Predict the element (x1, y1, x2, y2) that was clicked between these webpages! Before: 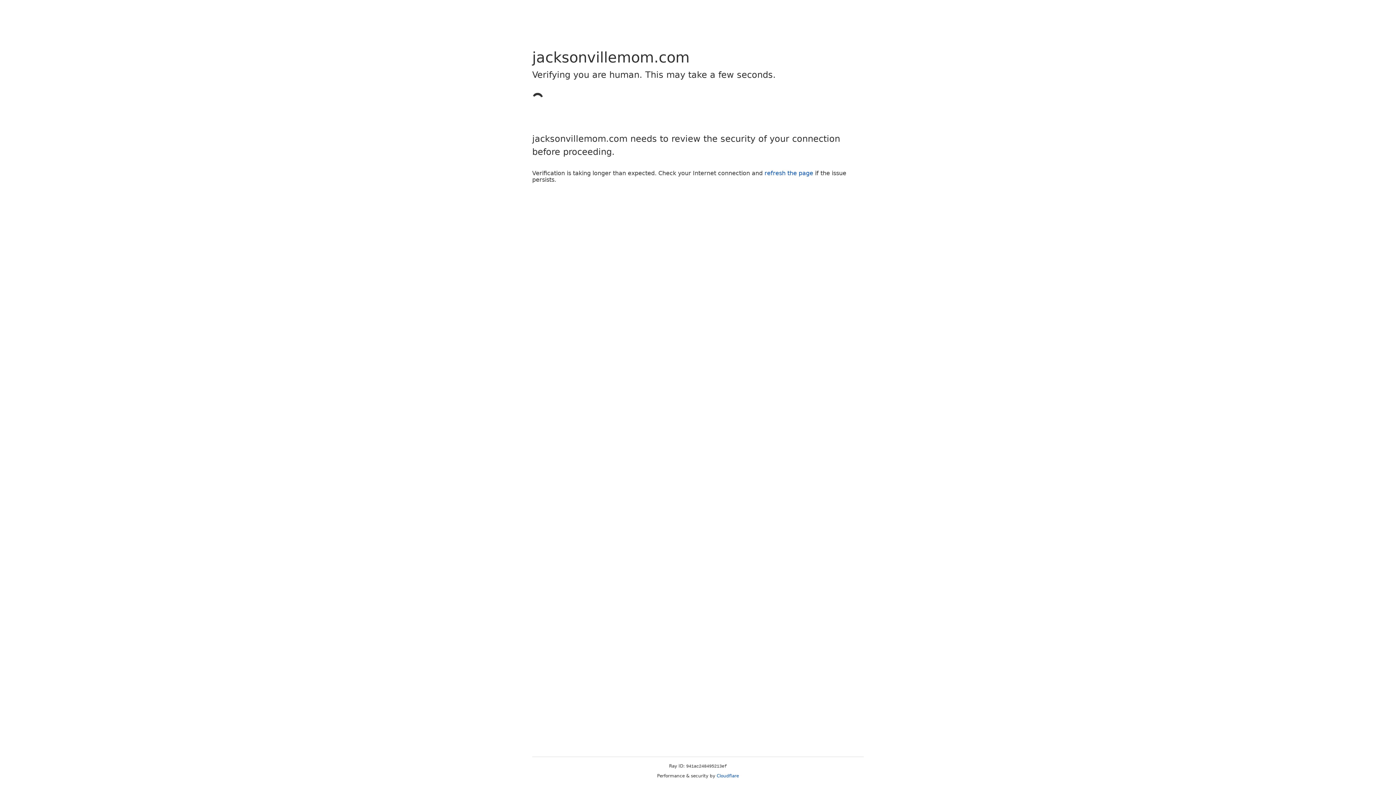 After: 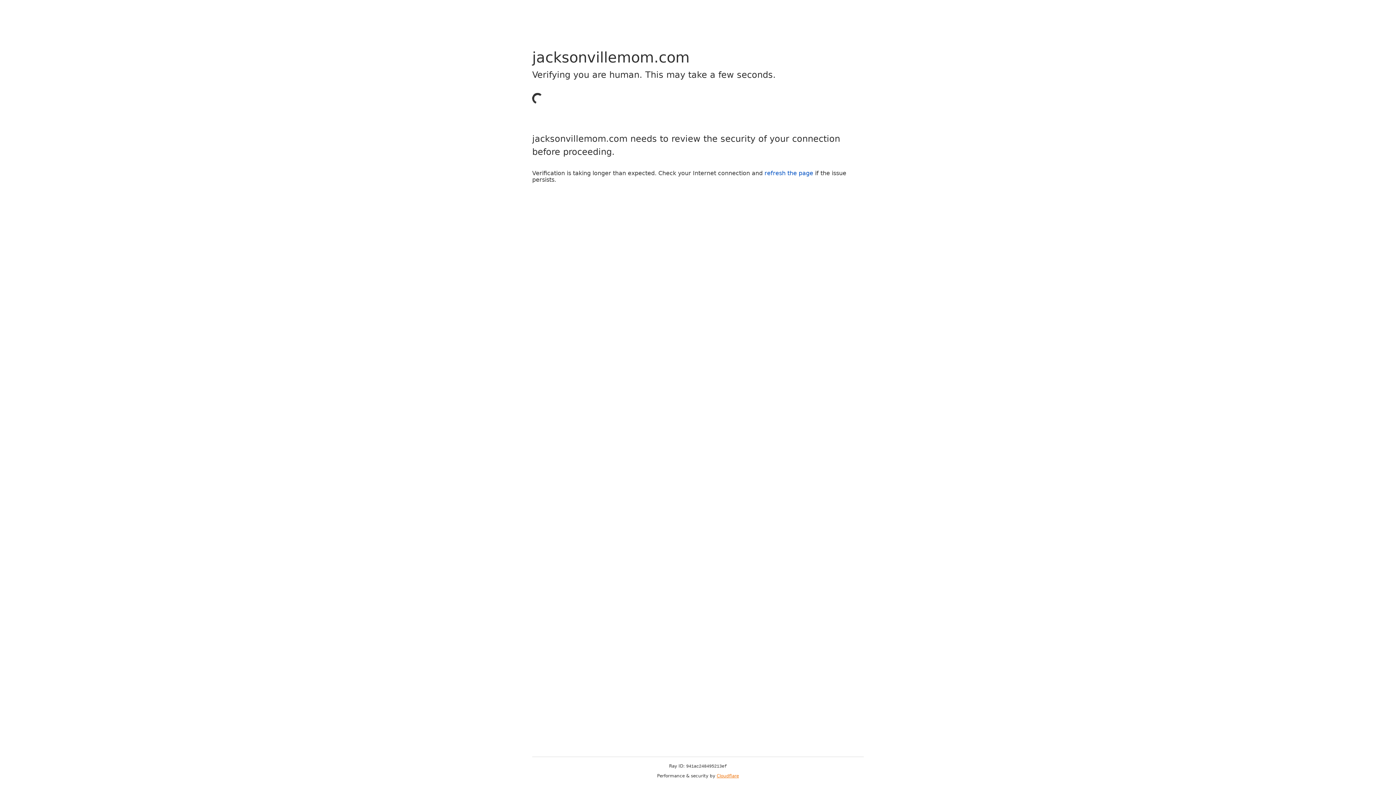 Action: label: Cloudflare bbox: (716, 773, 739, 778)